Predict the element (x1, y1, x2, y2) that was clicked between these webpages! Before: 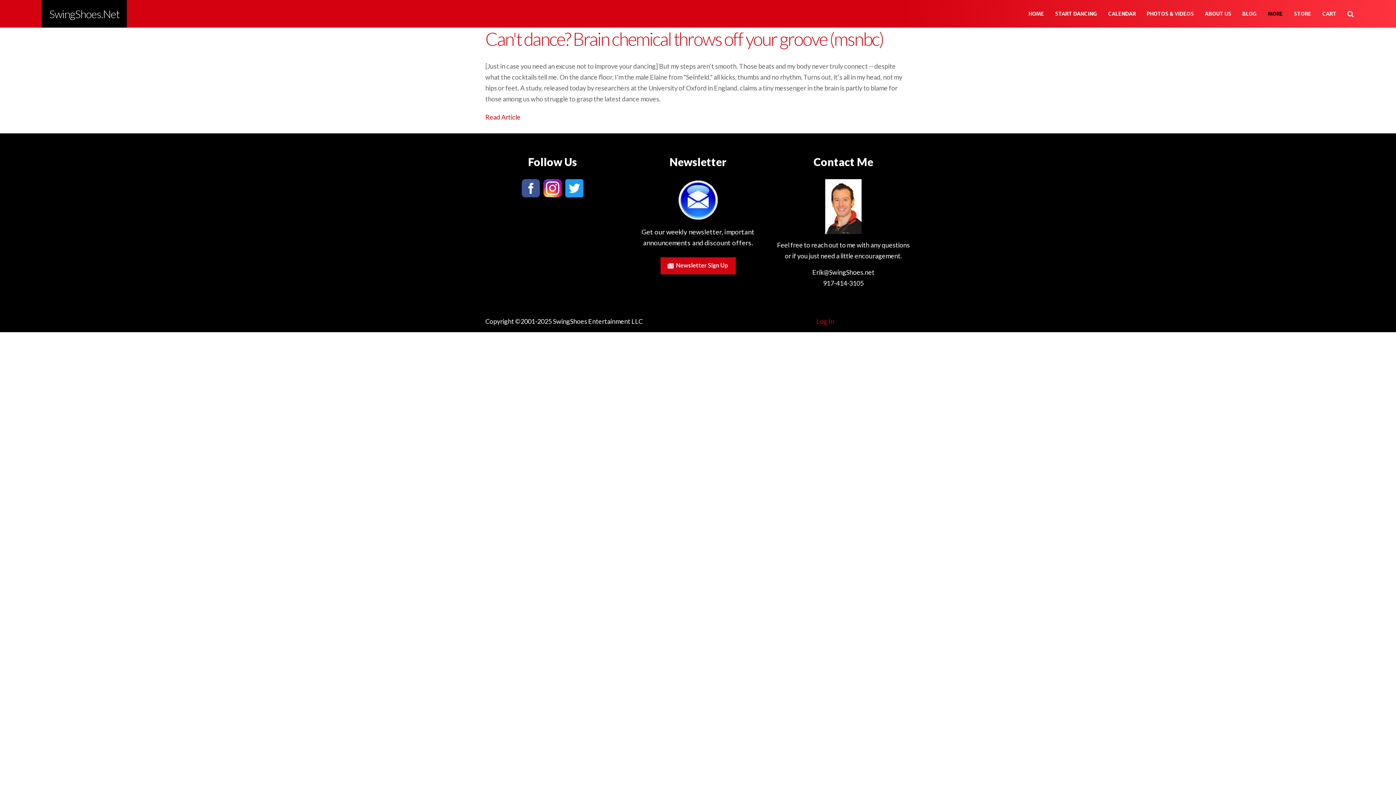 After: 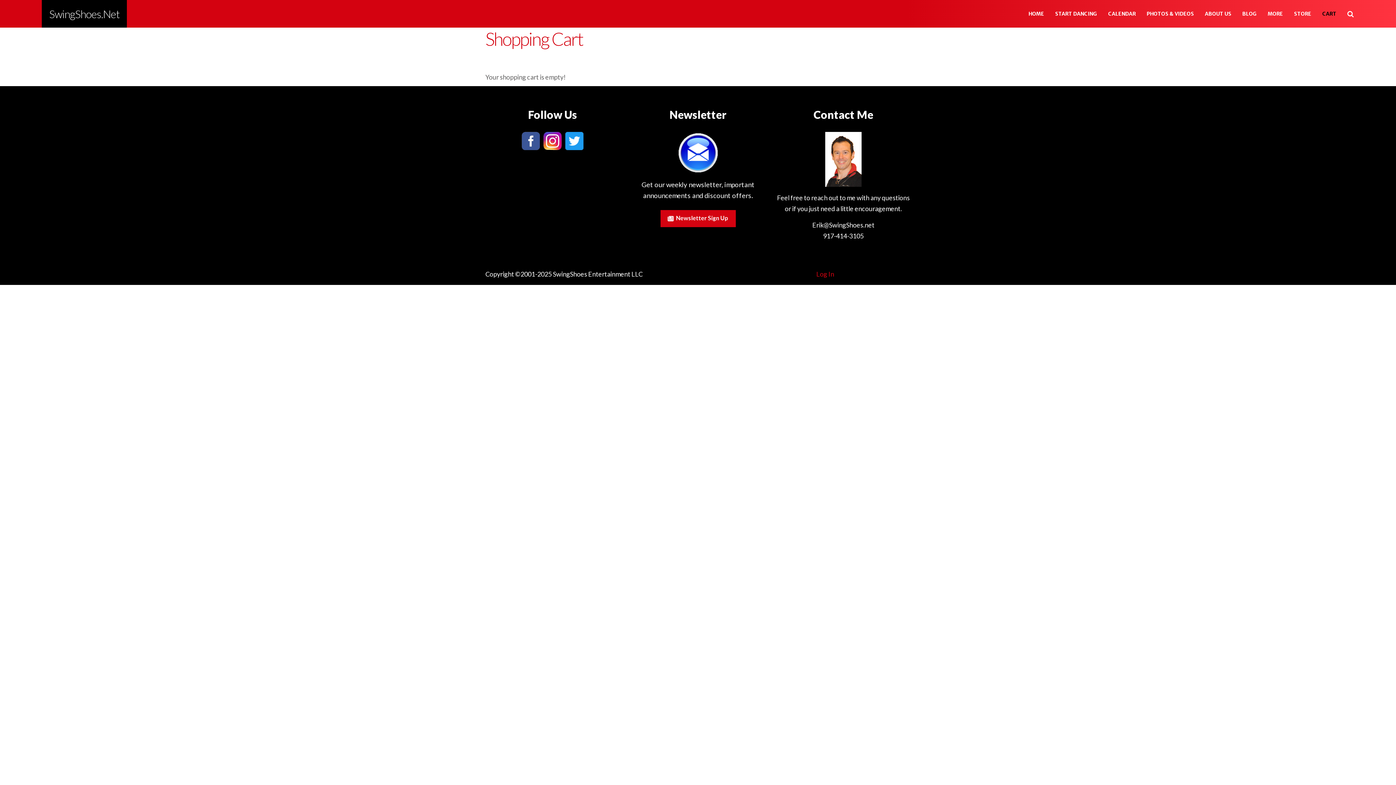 Action: bbox: (1317, 0, 1342, 27) label: CART